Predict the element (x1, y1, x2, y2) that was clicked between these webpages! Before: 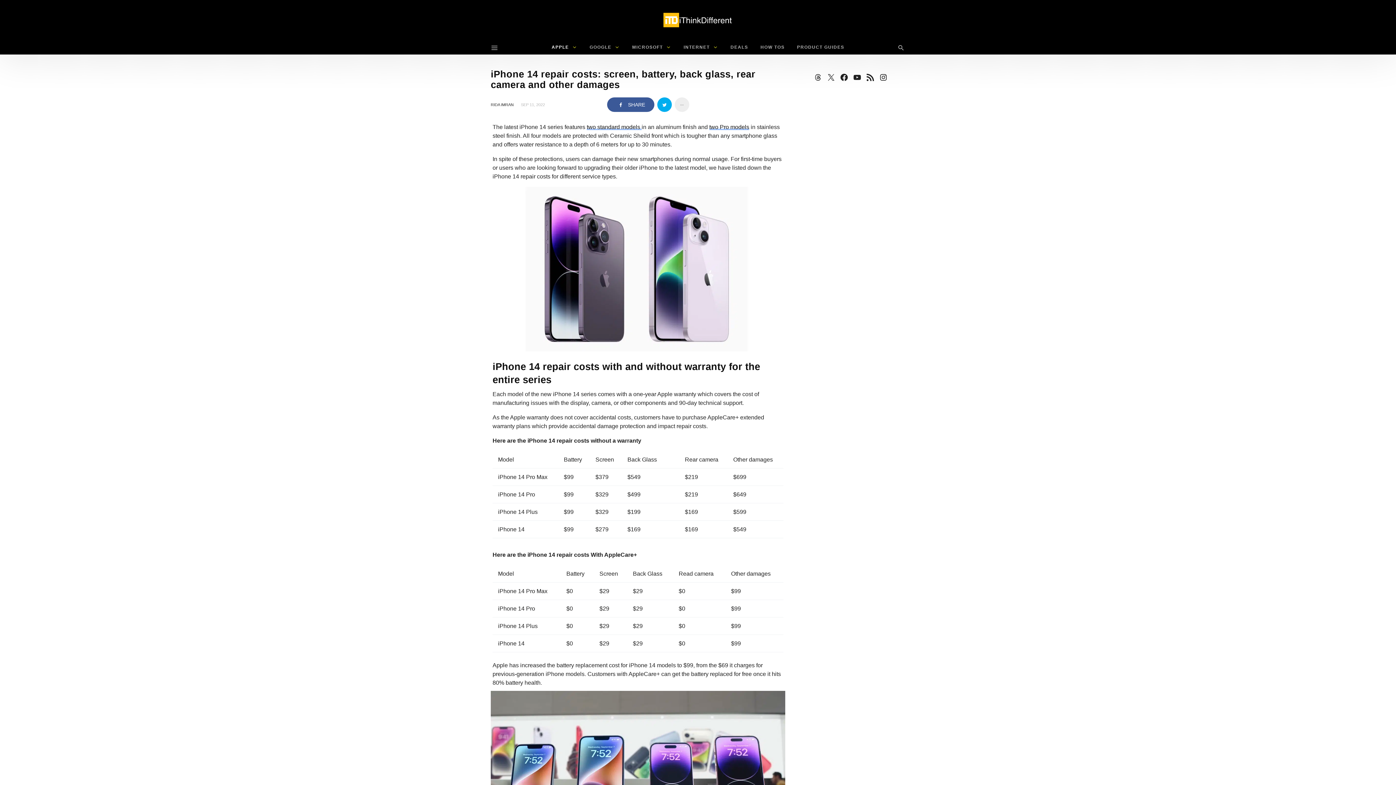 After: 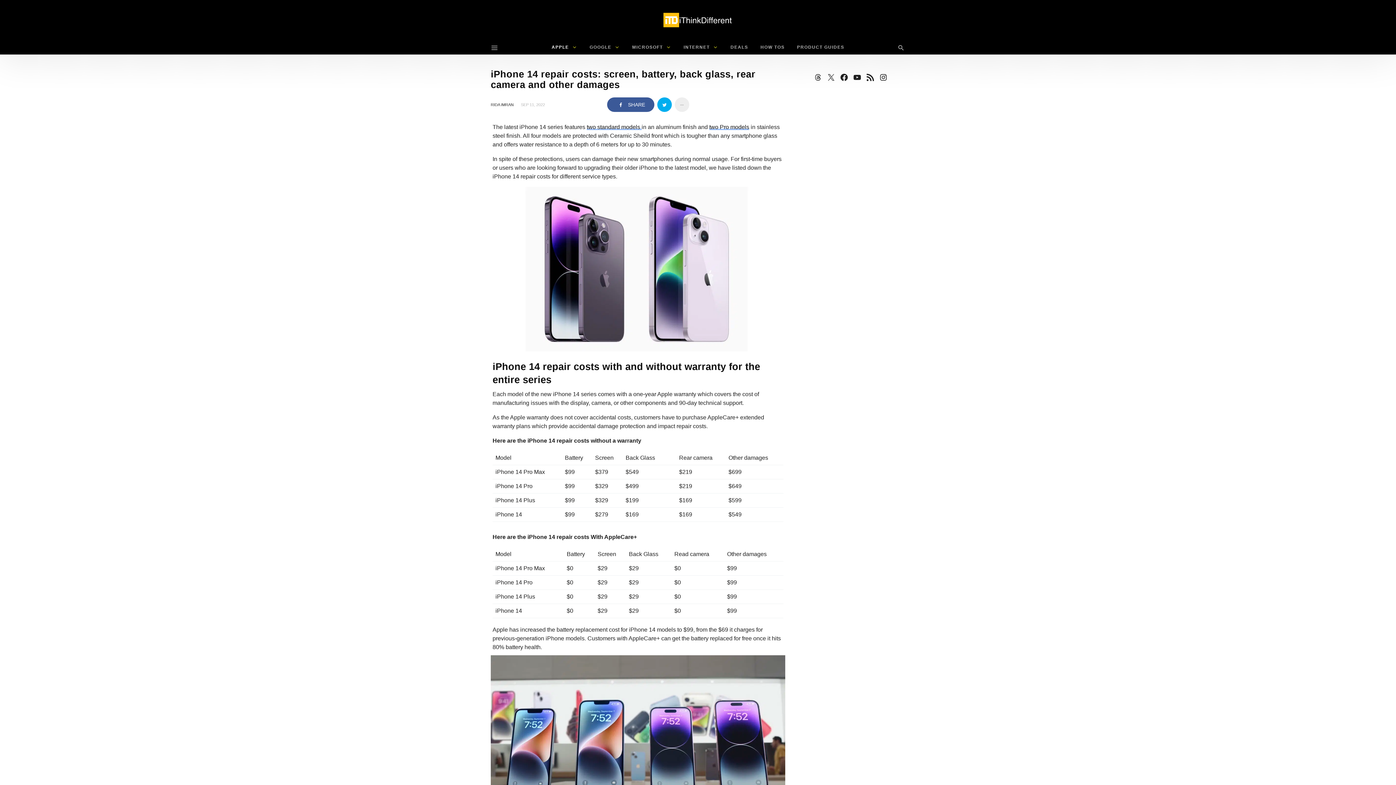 Action: bbox: (850, 70, 864, 84)